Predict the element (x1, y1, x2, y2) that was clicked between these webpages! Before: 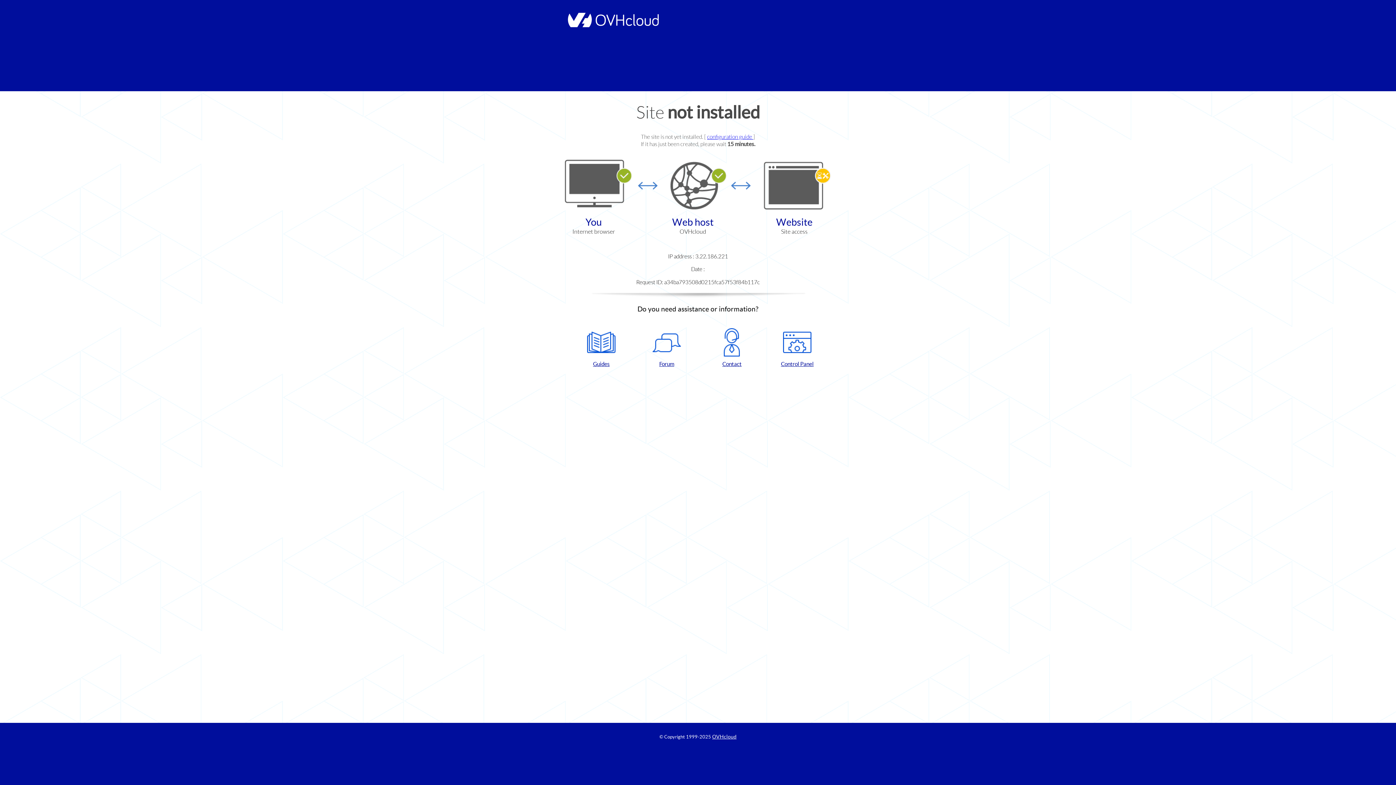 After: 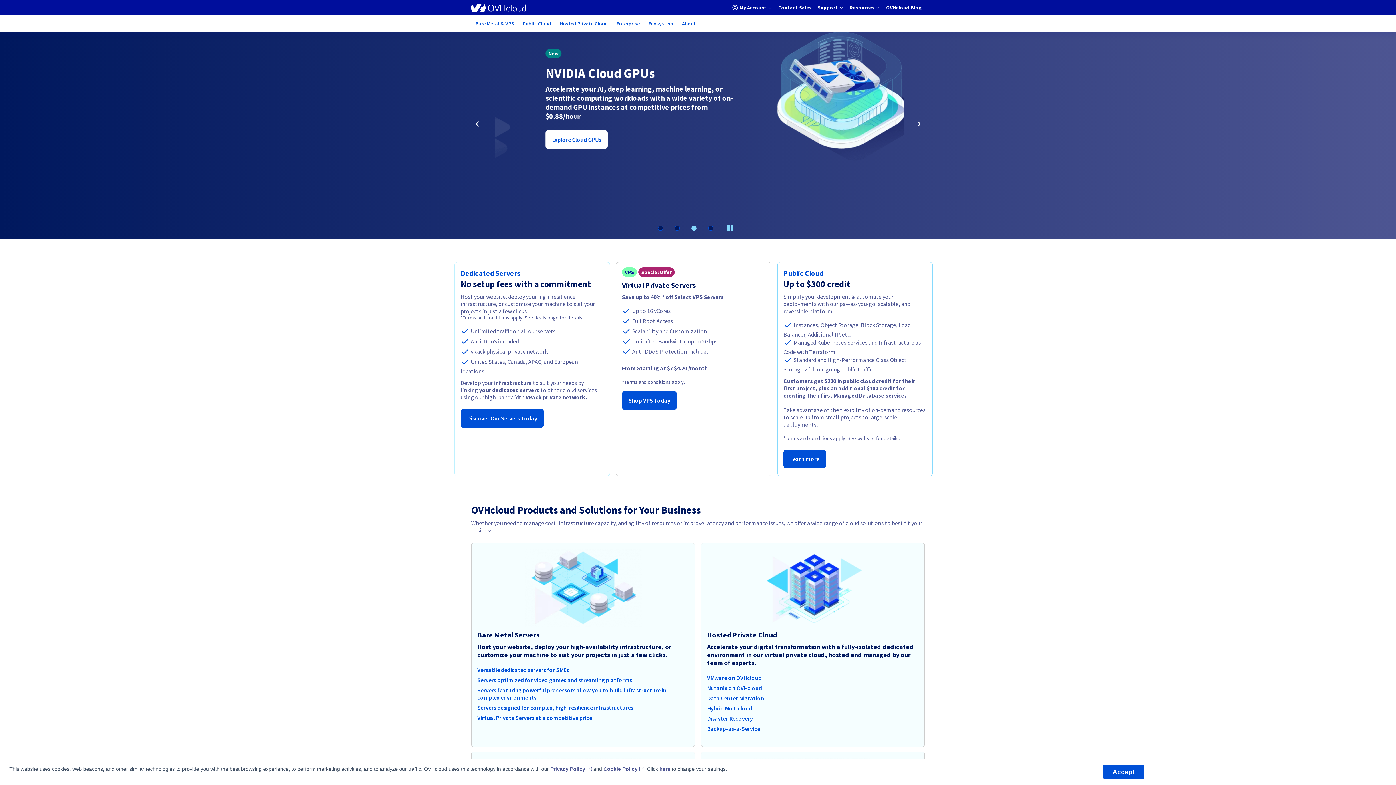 Action: bbox: (564, 22, 658, 28)